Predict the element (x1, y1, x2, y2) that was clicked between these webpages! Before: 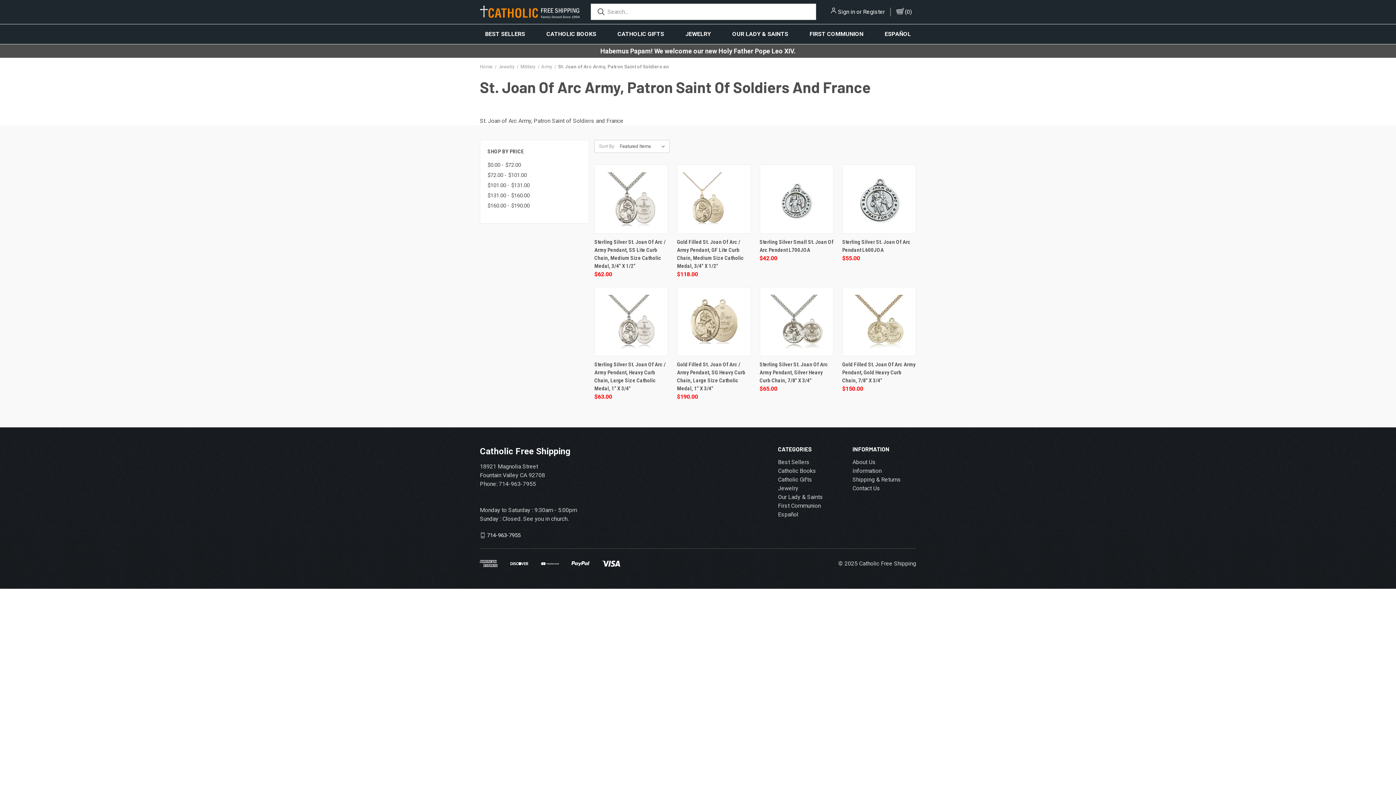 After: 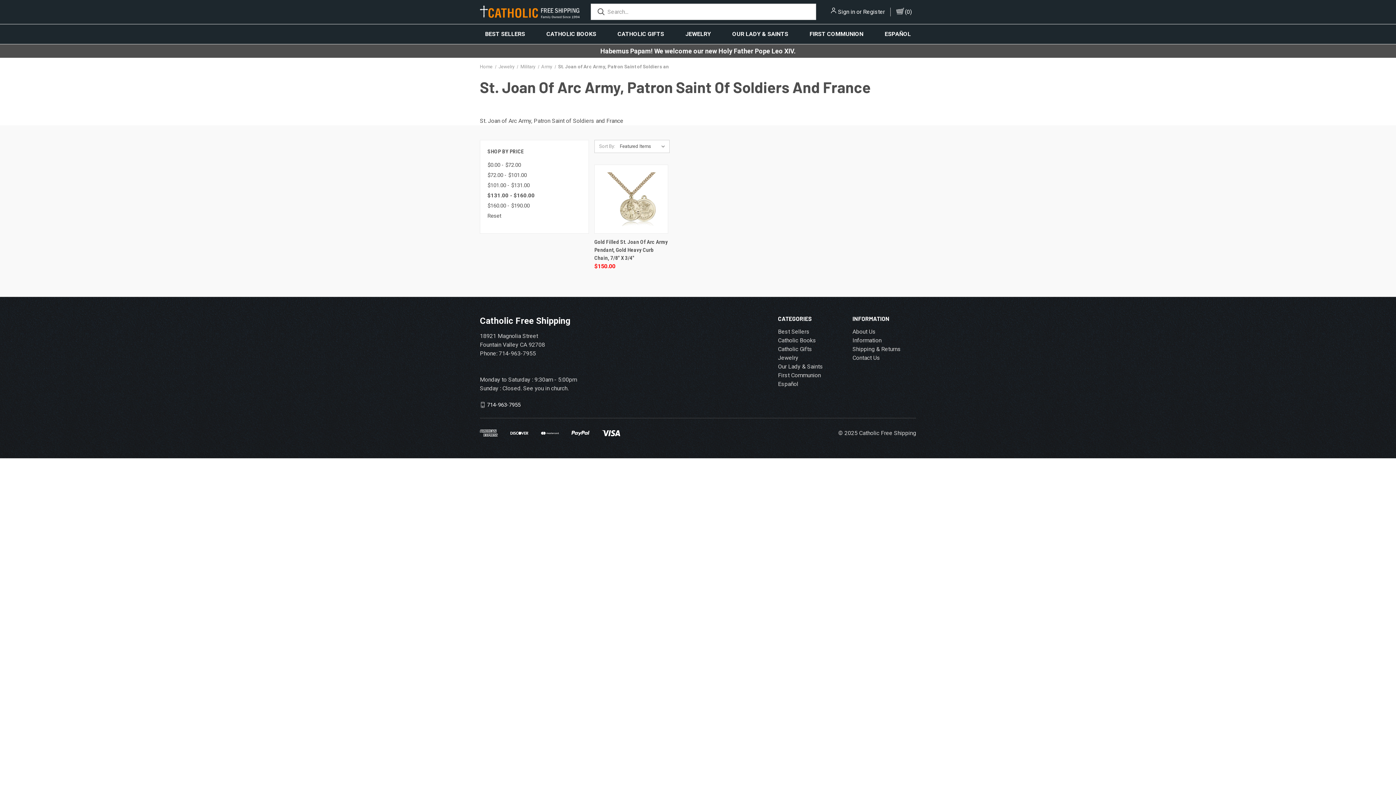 Action: bbox: (487, 190, 581, 200) label: $131.00 - $160.00